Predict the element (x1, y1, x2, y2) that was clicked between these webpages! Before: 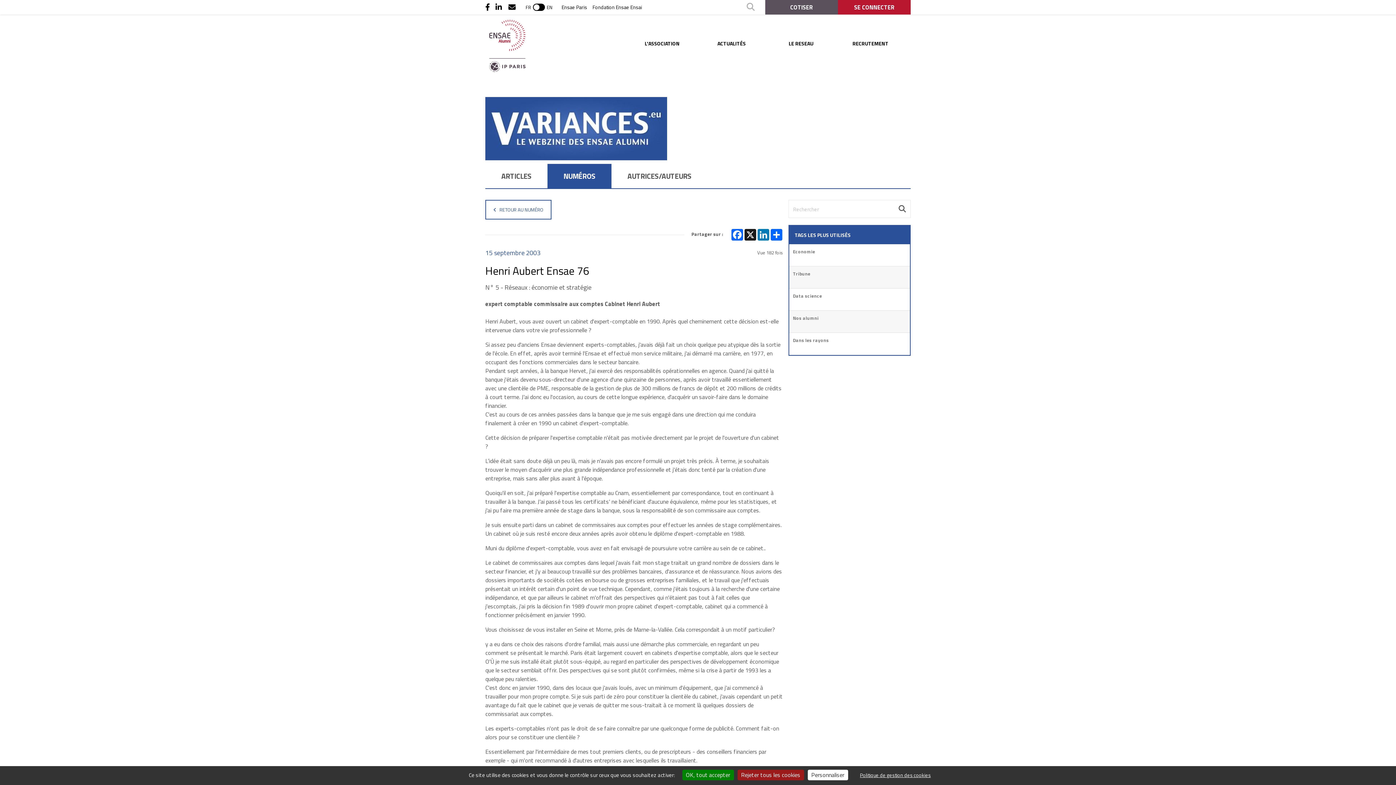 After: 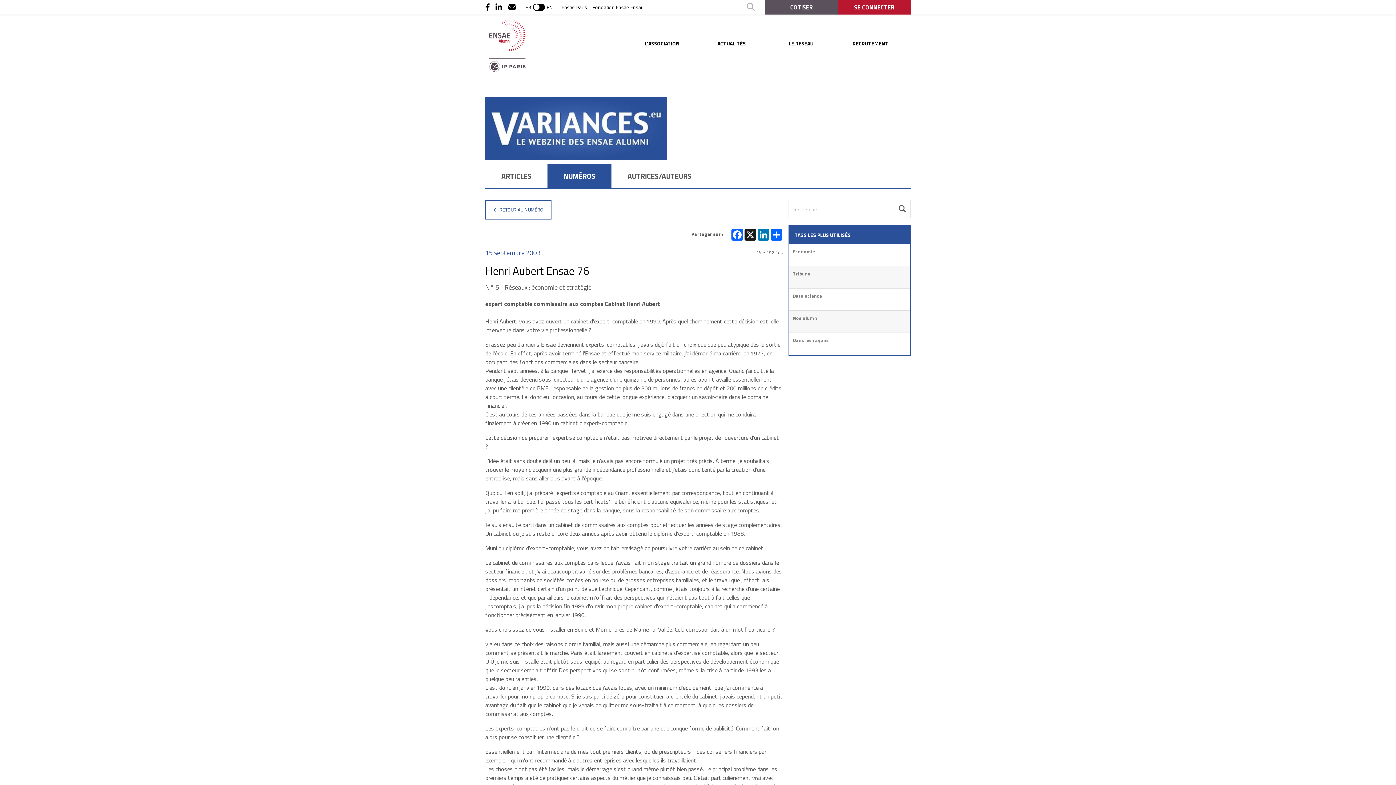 Action: label: OK, tout accepter bbox: (682, 770, 734, 780)